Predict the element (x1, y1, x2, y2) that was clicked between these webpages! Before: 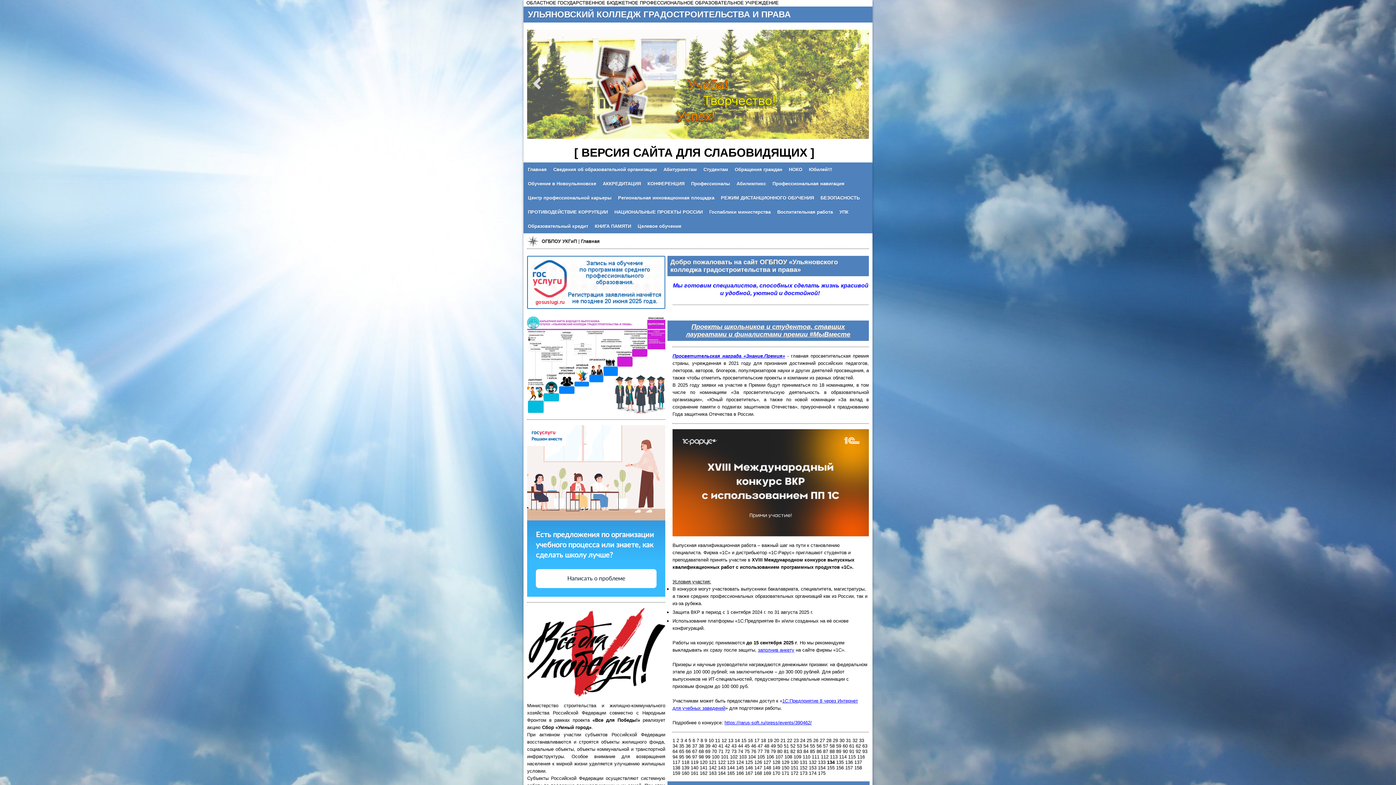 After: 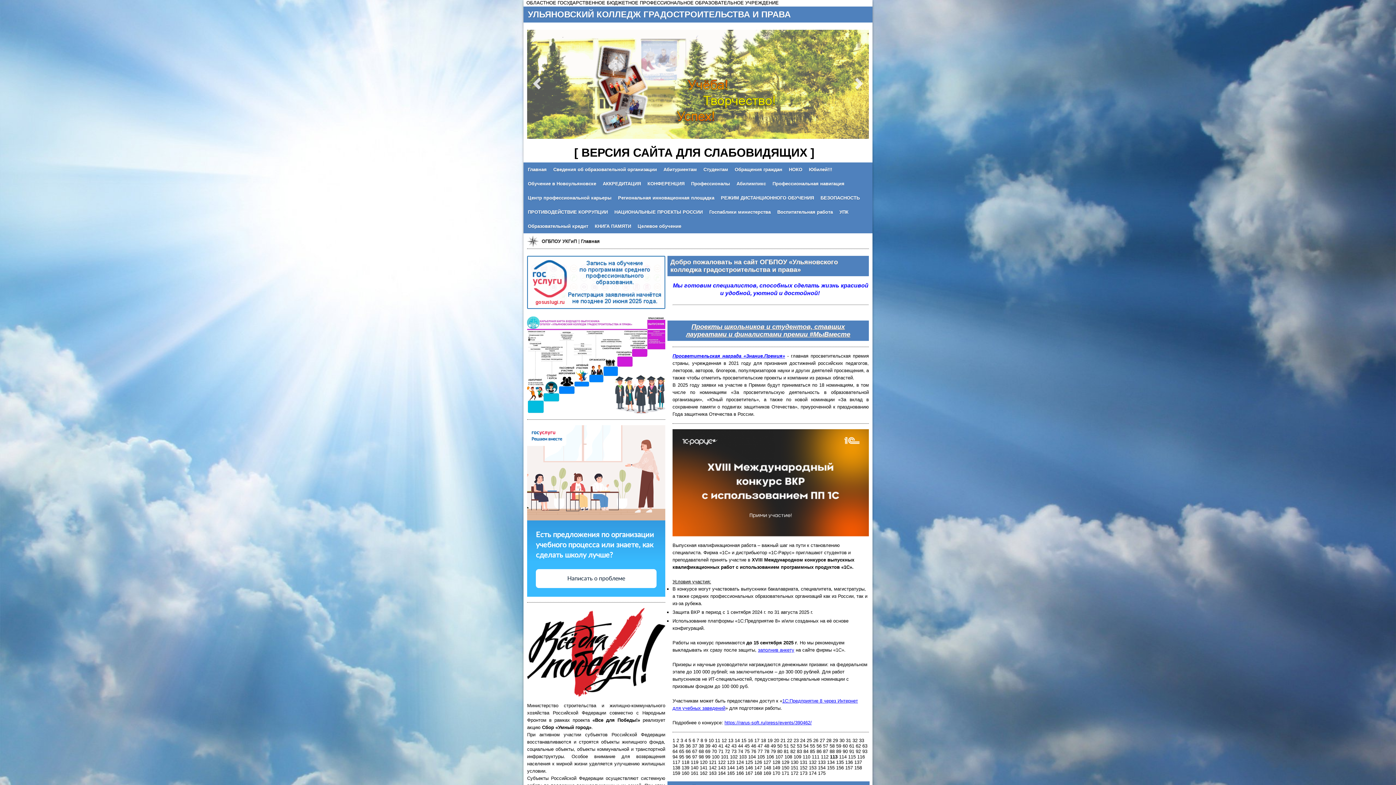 Action: label: 113 bbox: (830, 754, 837, 760)